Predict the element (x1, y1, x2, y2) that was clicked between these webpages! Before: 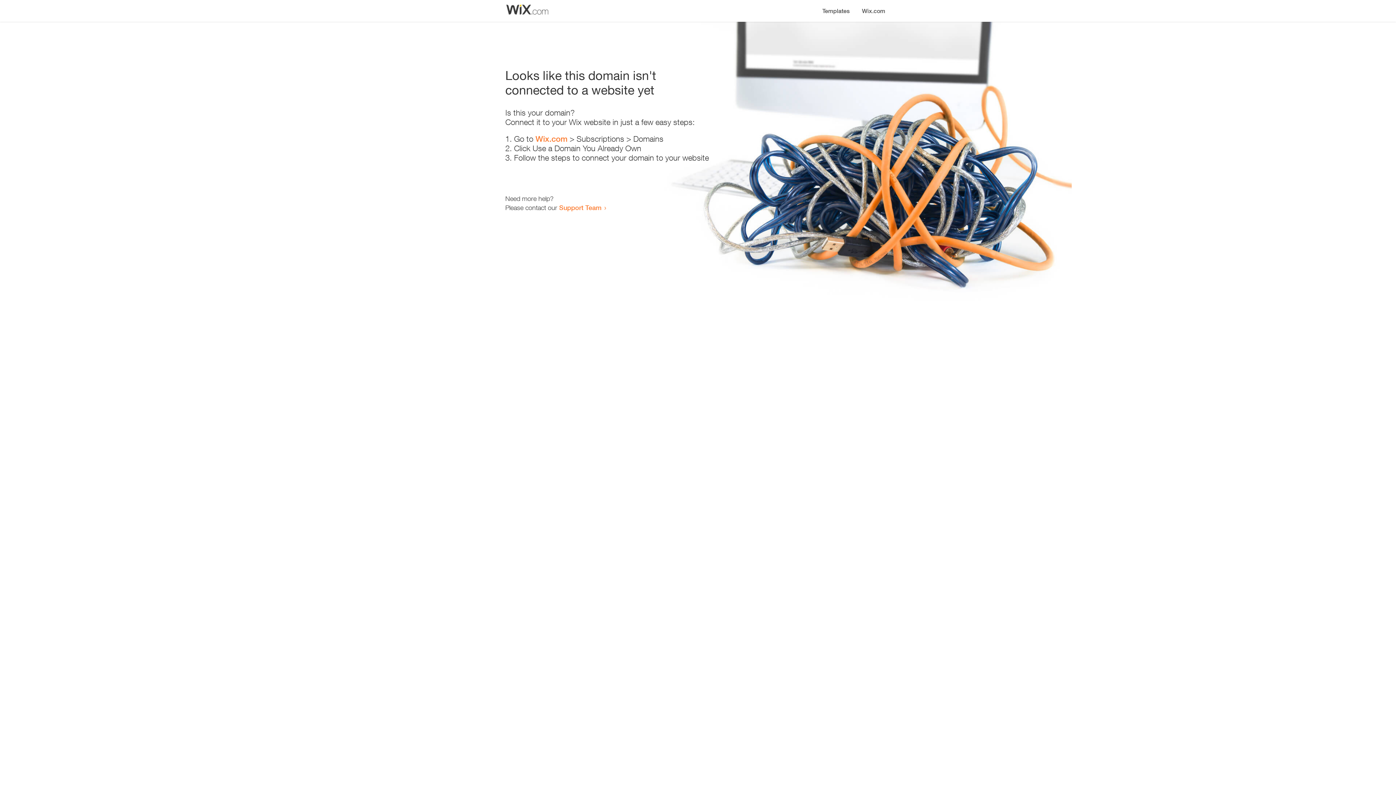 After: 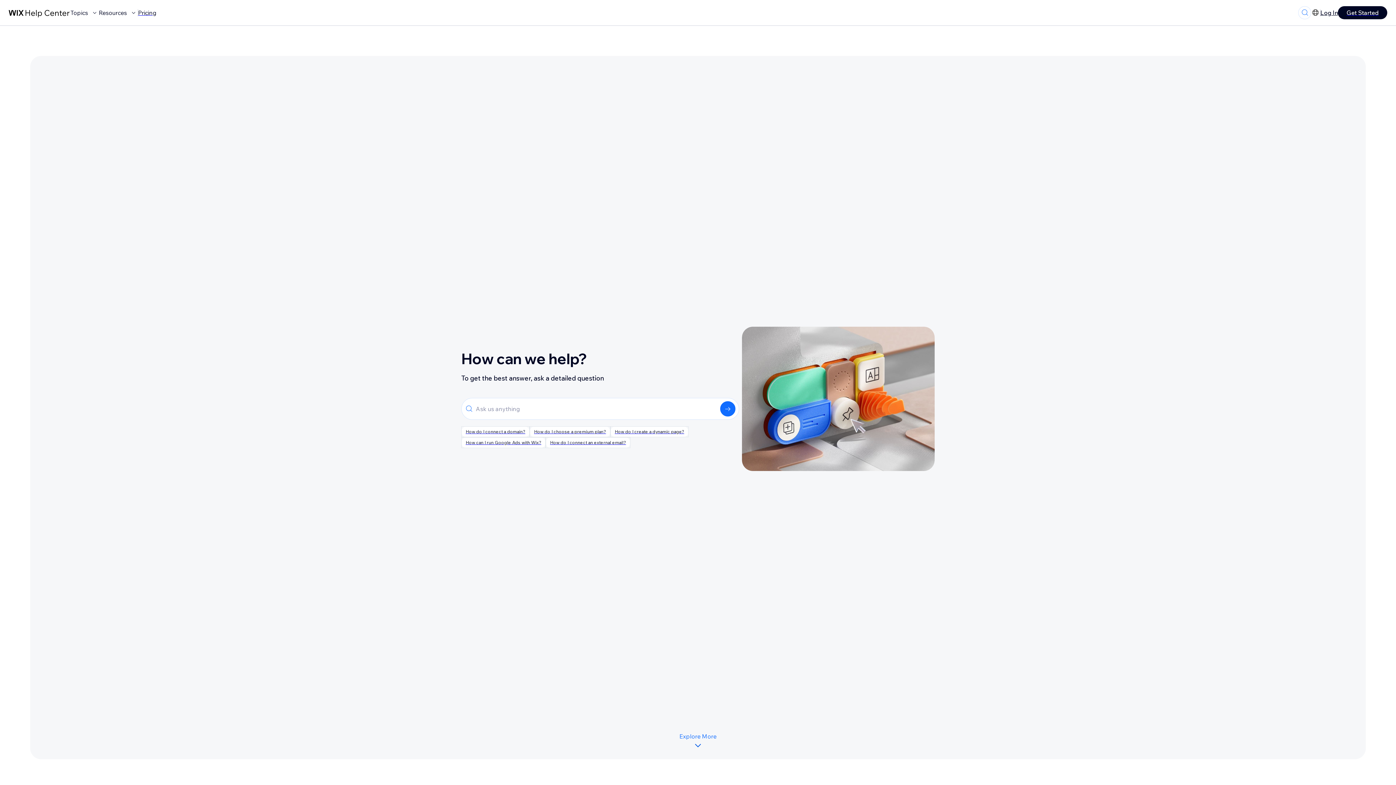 Action: label: Support Team bbox: (559, 203, 601, 211)